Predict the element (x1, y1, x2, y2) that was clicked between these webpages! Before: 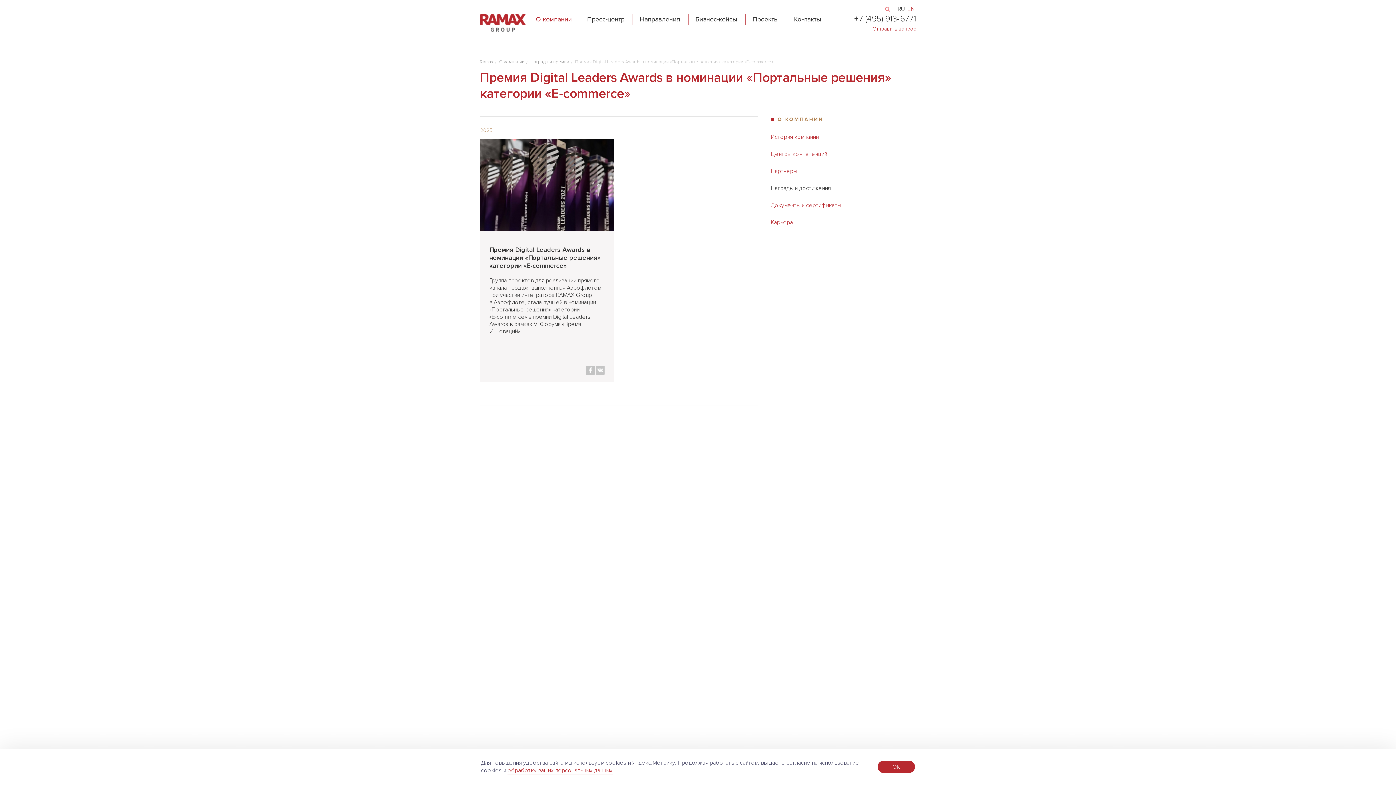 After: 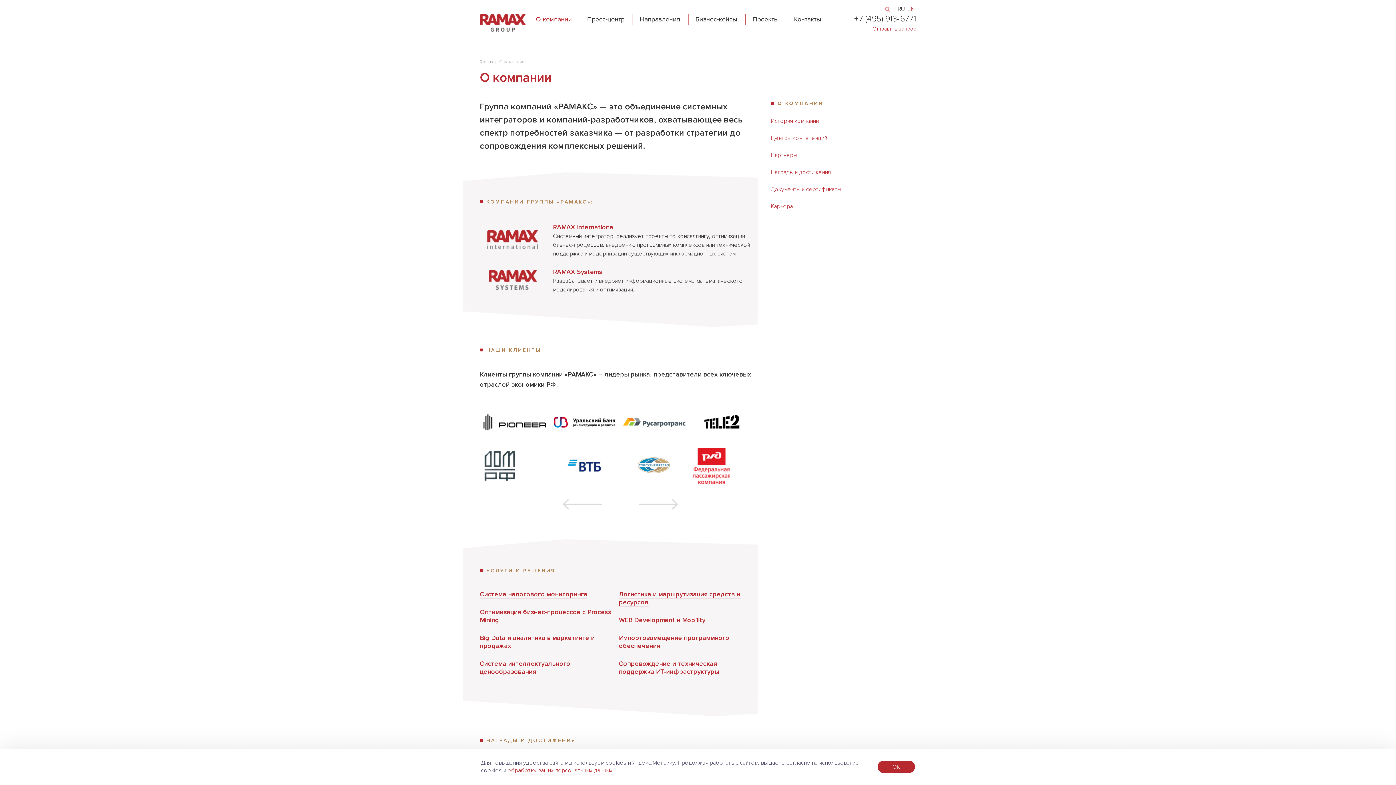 Action: bbox: (536, 15, 572, 23) label: О компании